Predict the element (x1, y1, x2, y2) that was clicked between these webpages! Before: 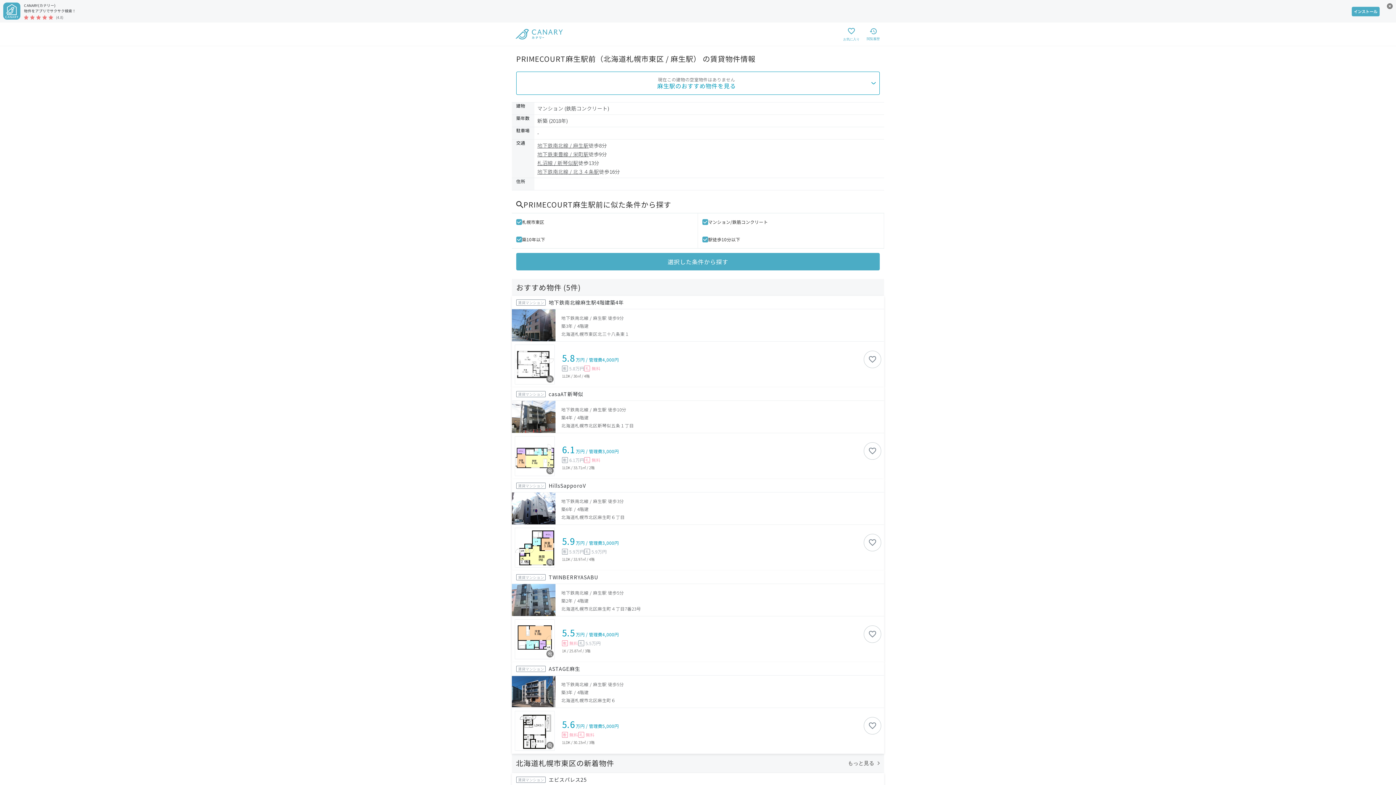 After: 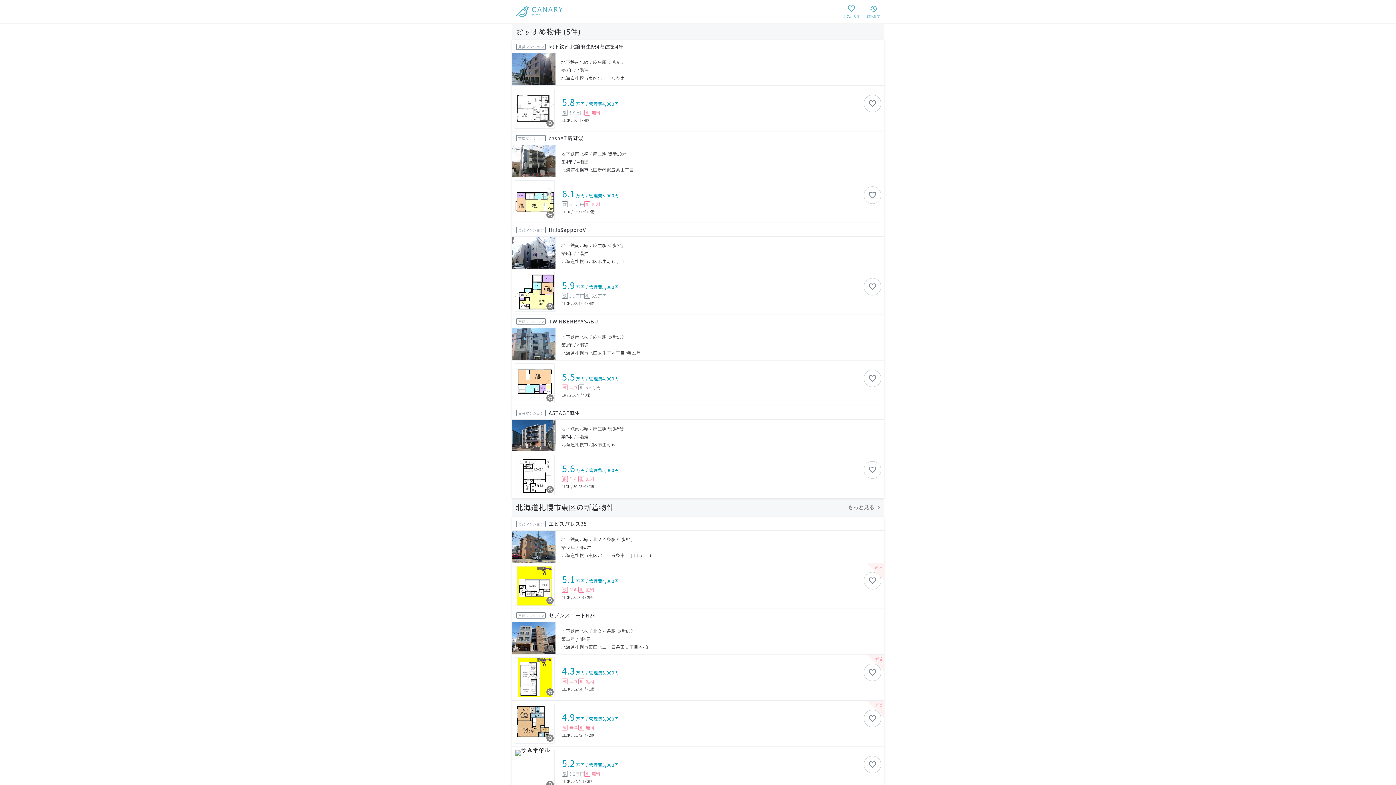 Action: label: 現在この建物の空室物件はありません
麻生駅のおすすめ物件を見る bbox: (516, 71, 880, 94)